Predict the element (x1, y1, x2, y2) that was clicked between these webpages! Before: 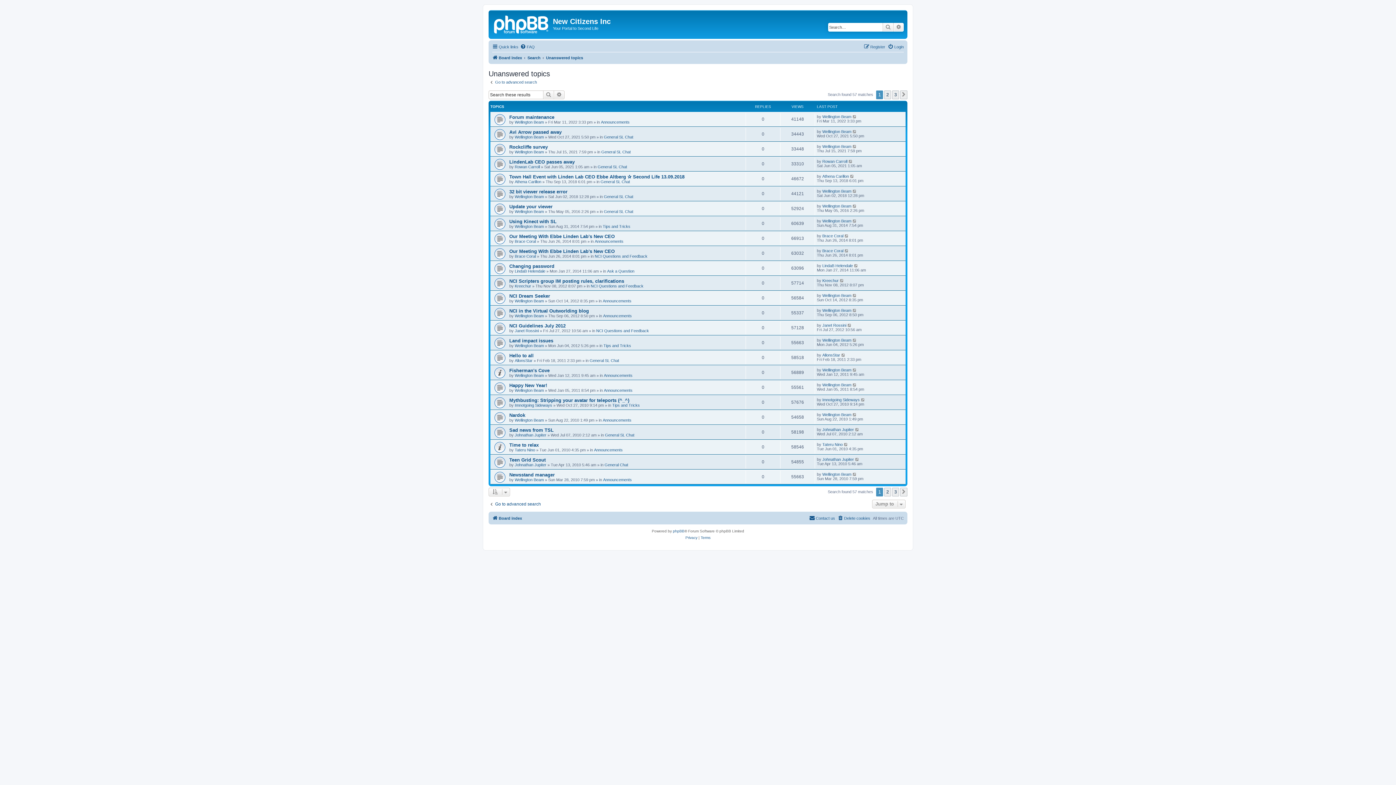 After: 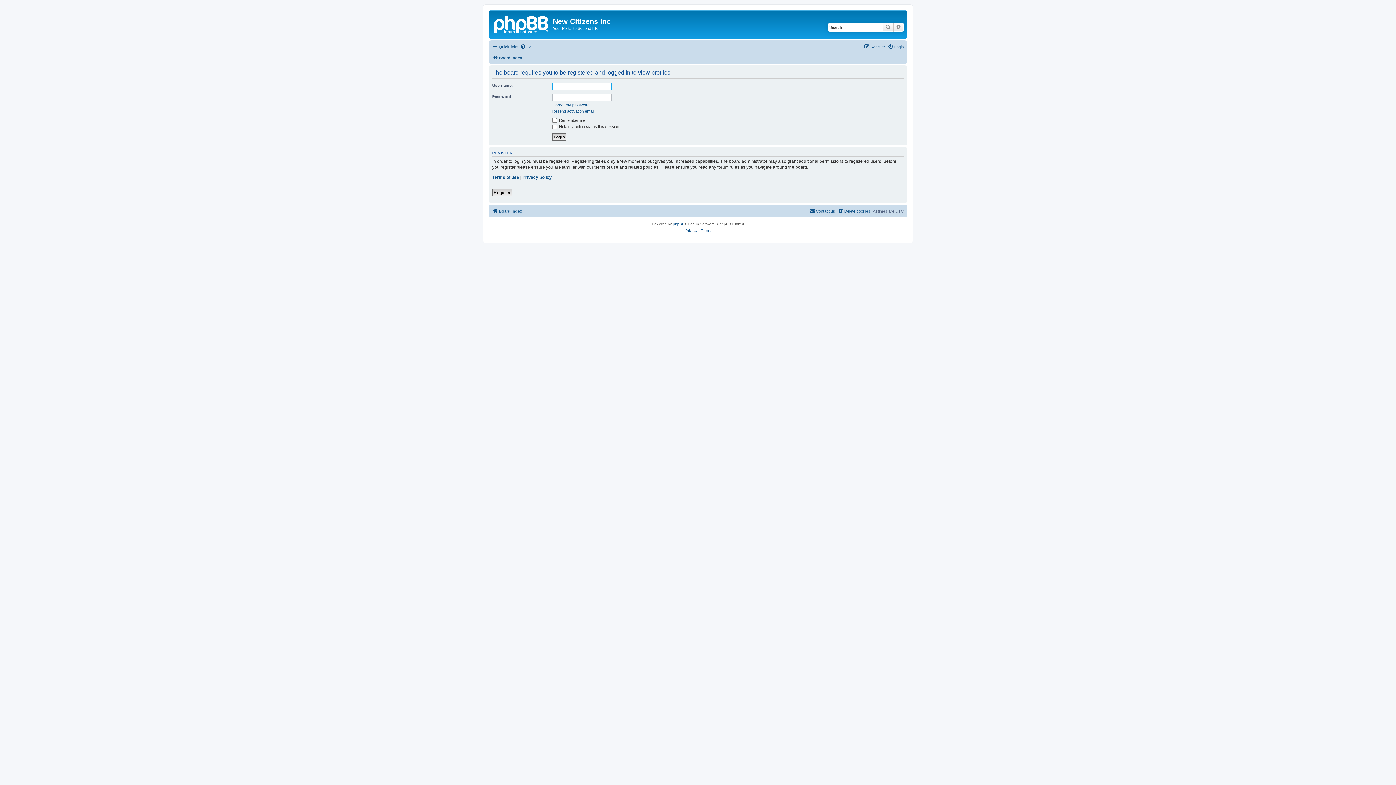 Action: label: Wellington Beam bbox: (514, 149, 544, 154)